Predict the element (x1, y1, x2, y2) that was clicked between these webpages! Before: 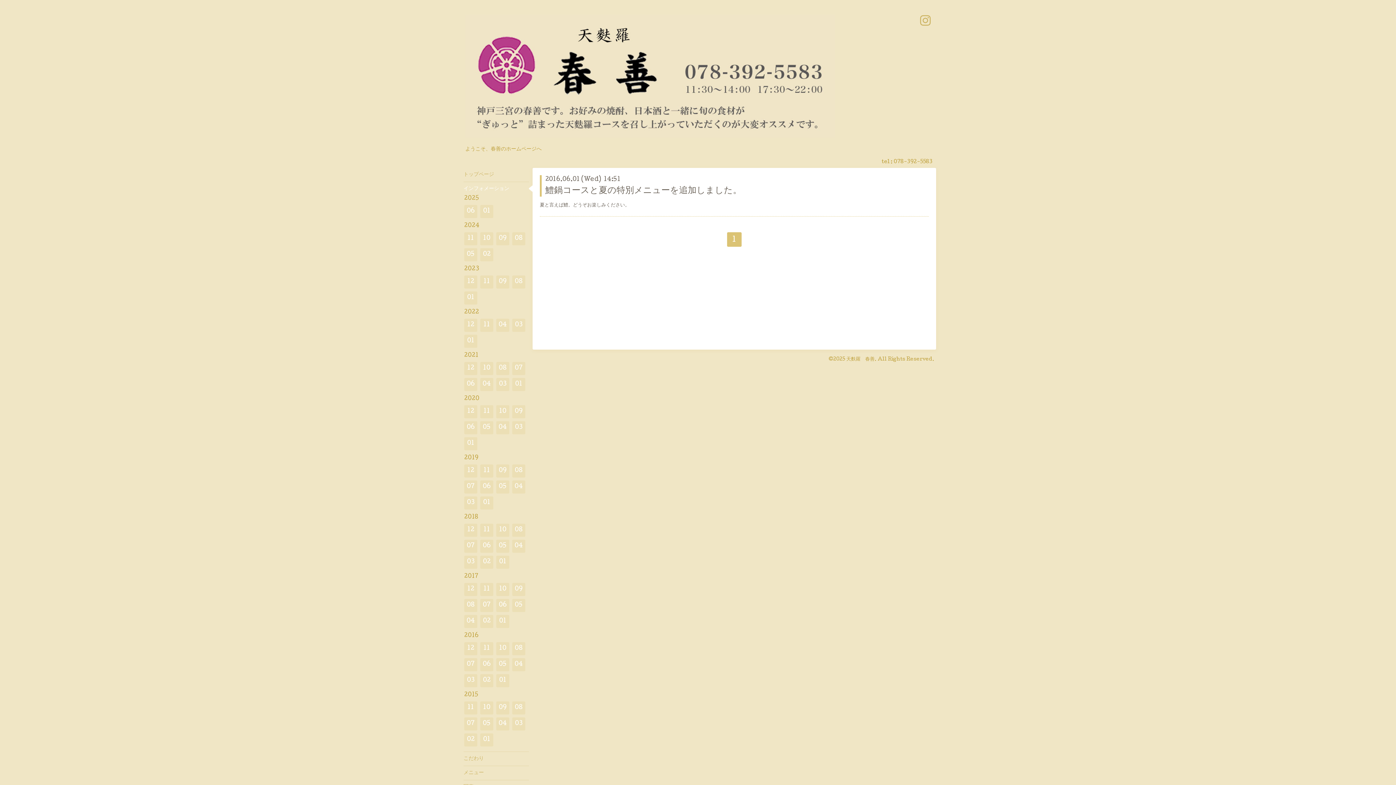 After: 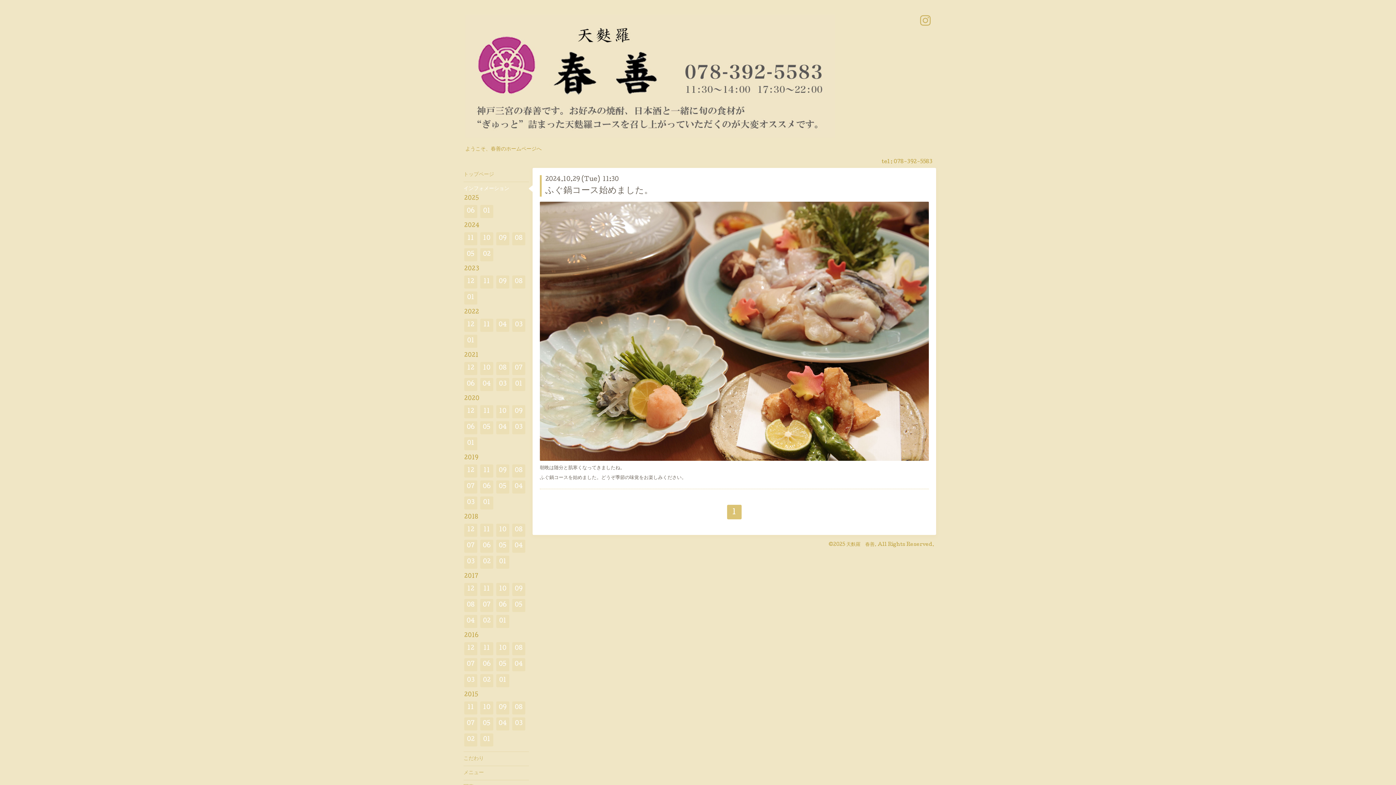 Action: bbox: (480, 232, 493, 245) label: 10